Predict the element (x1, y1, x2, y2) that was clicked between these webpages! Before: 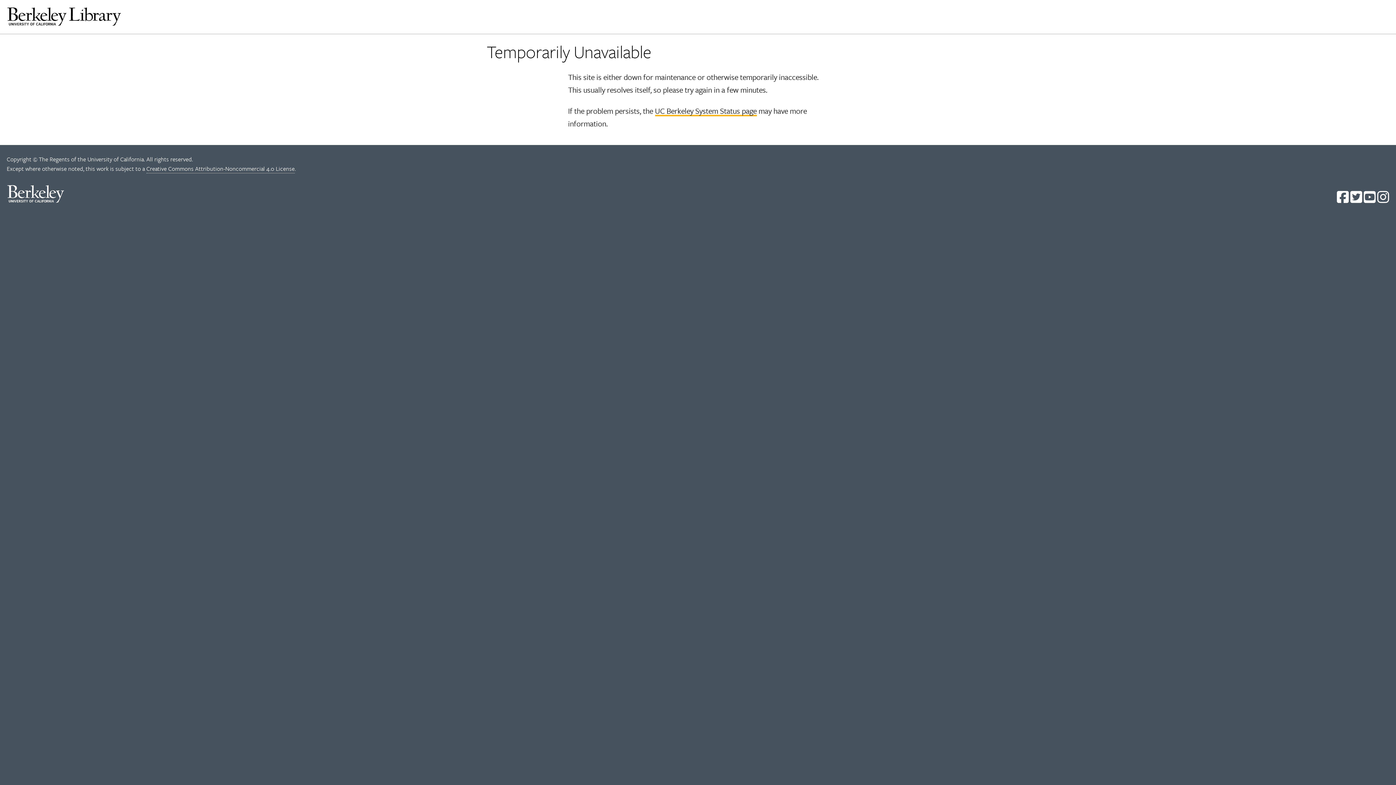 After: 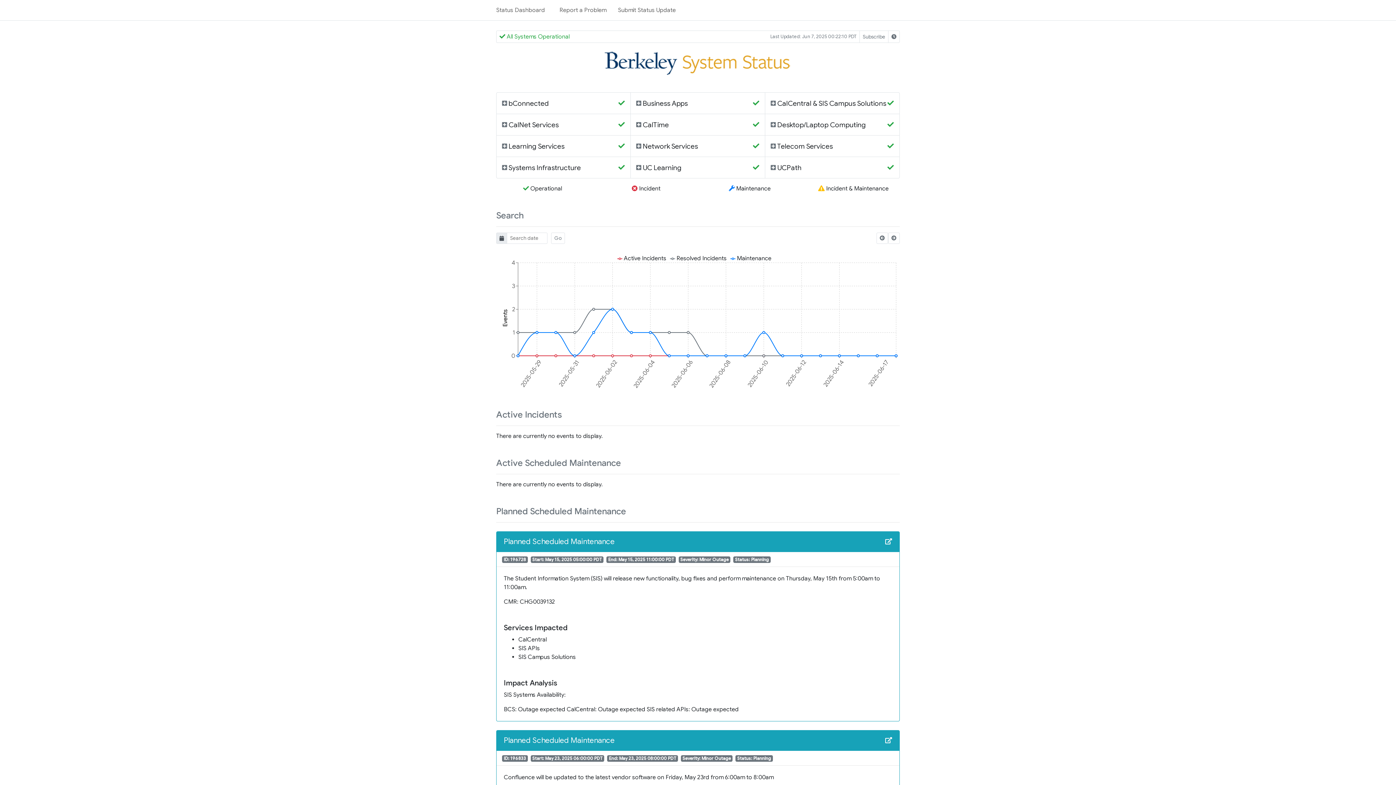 Action: bbox: (655, 105, 756, 116) label: UC Berkeley System Status page